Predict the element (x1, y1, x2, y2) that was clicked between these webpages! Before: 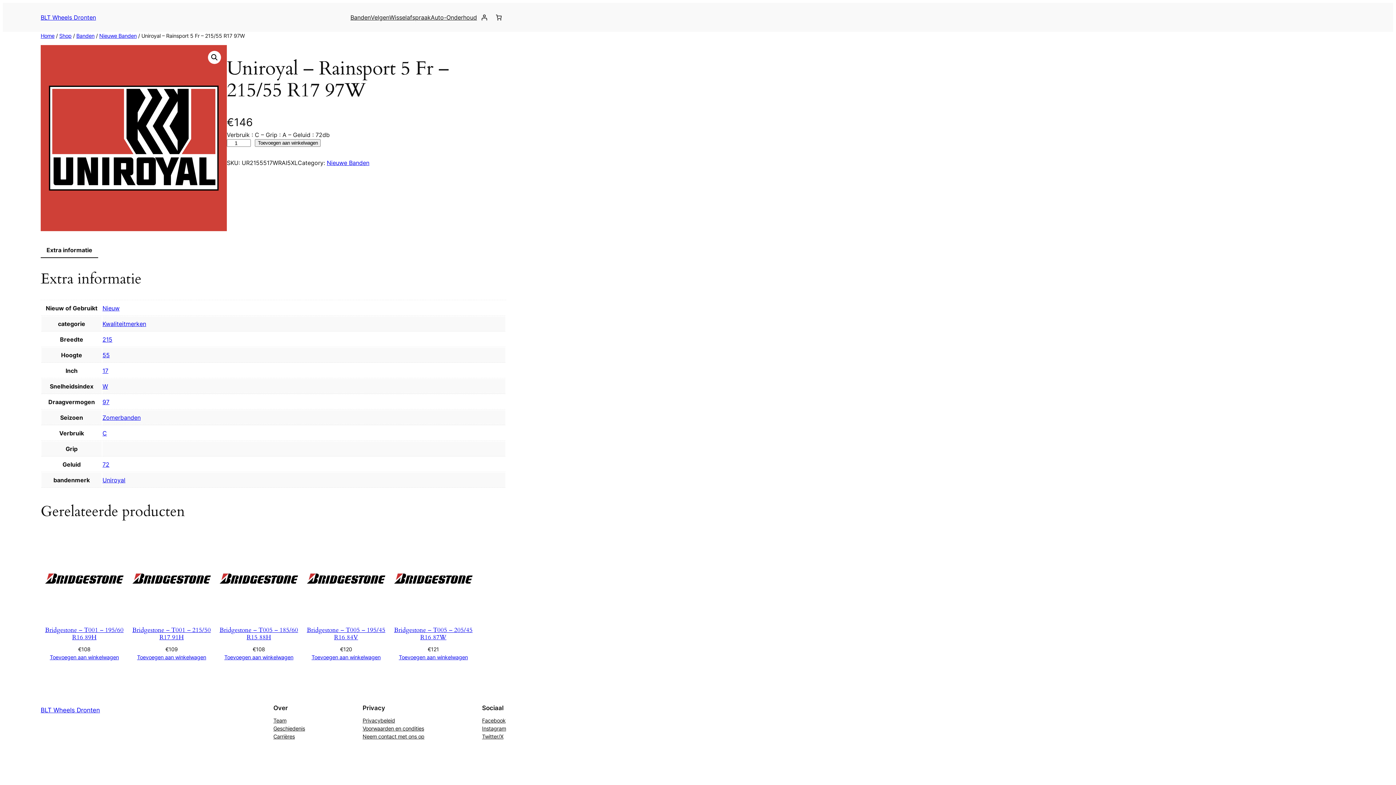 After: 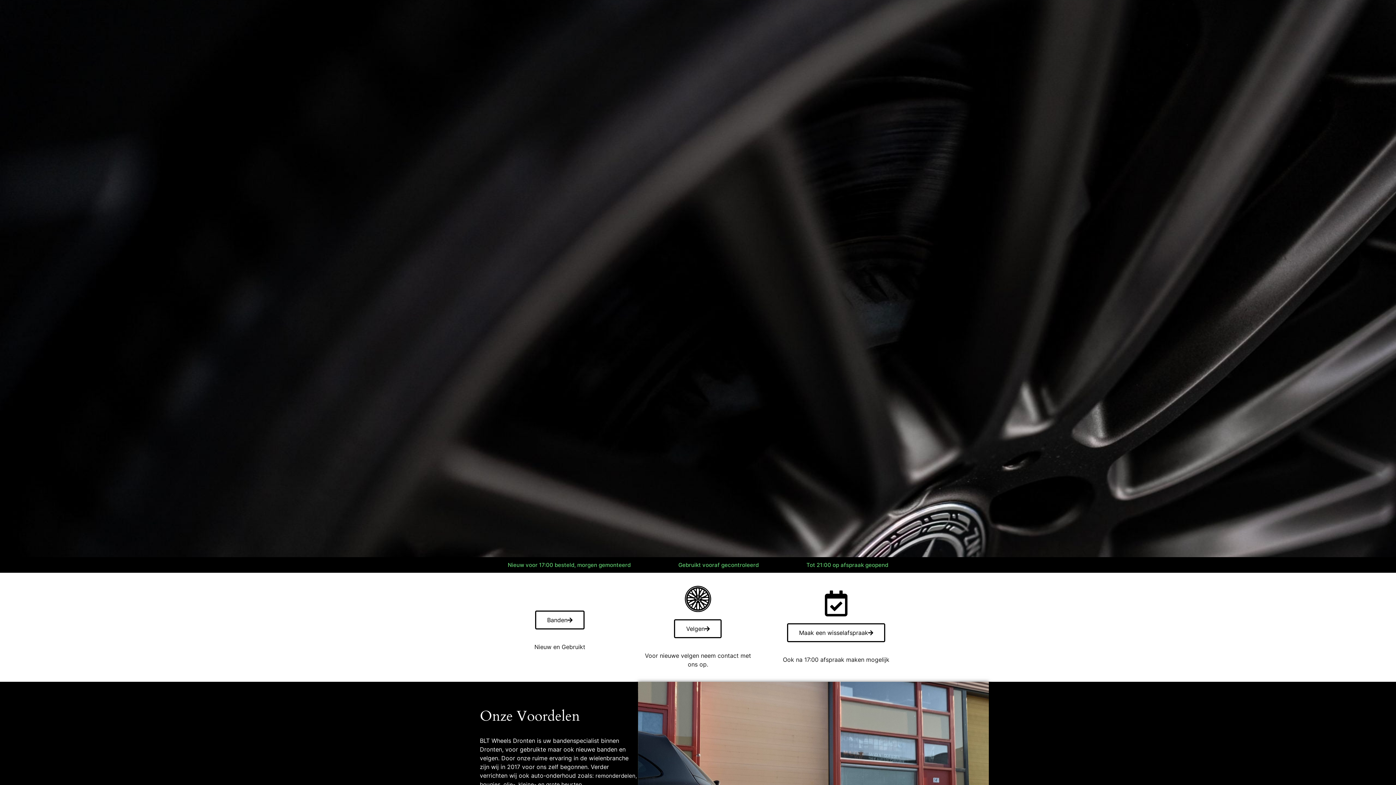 Action: label: BLT Wheels Dronten bbox: (40, 706, 100, 714)